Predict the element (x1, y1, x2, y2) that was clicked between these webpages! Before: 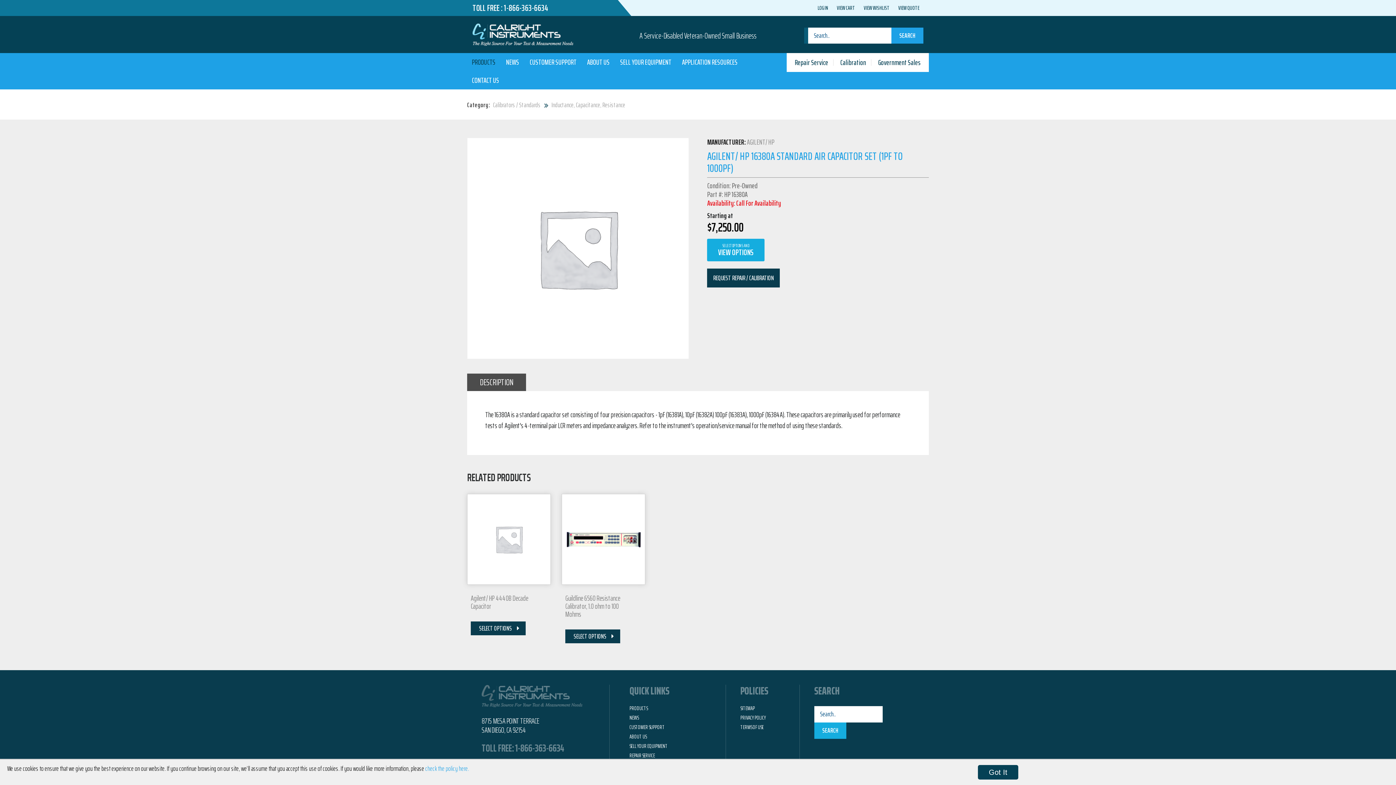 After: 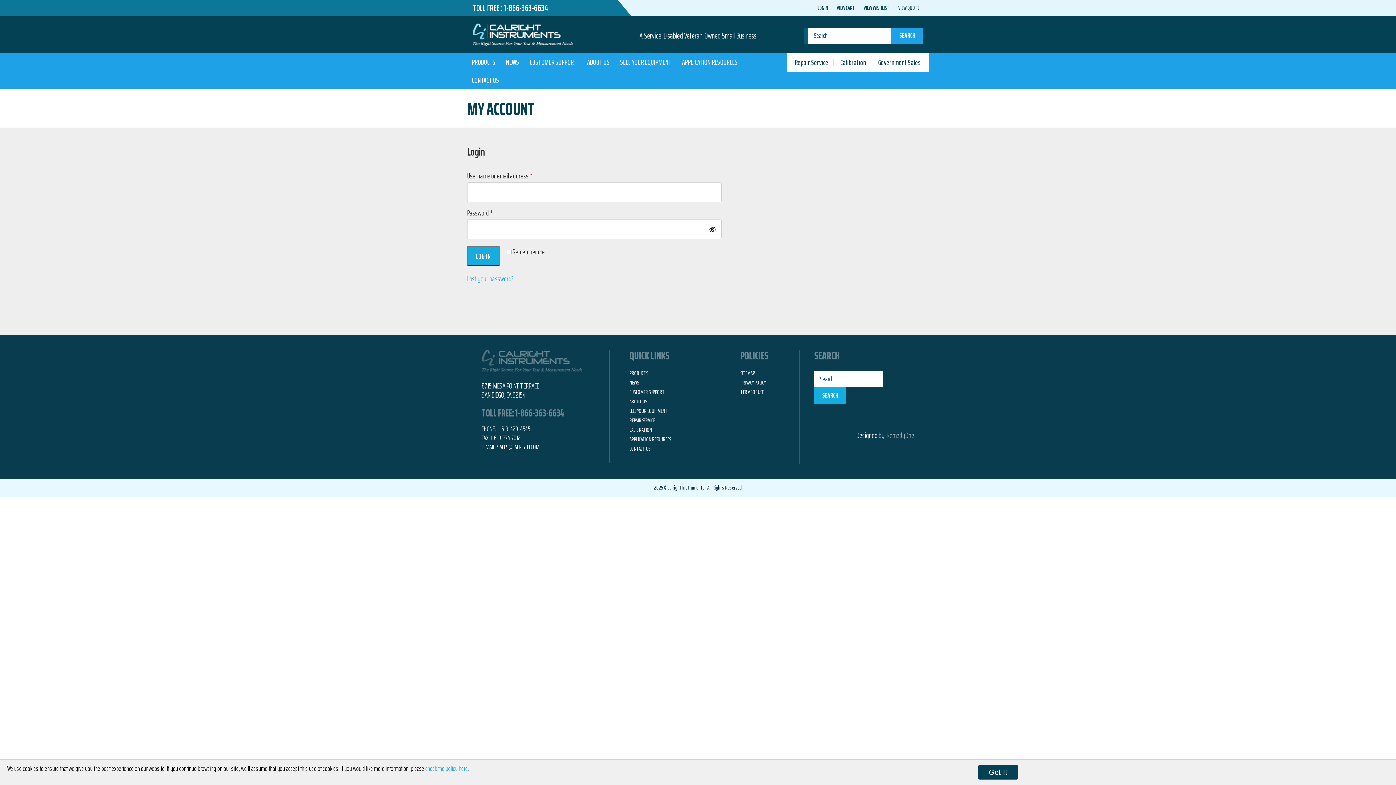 Action: label: LOGIN bbox: (813, 0, 832, 16)